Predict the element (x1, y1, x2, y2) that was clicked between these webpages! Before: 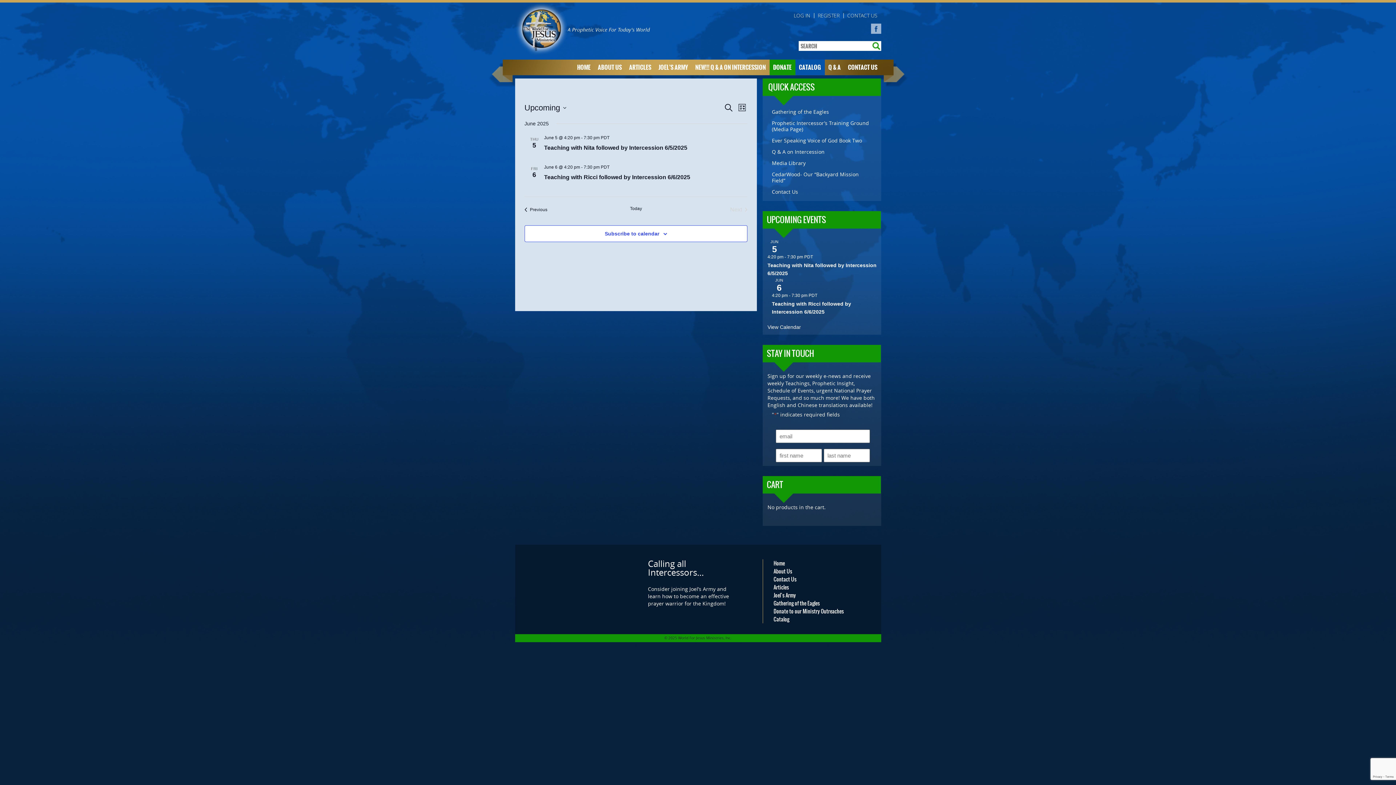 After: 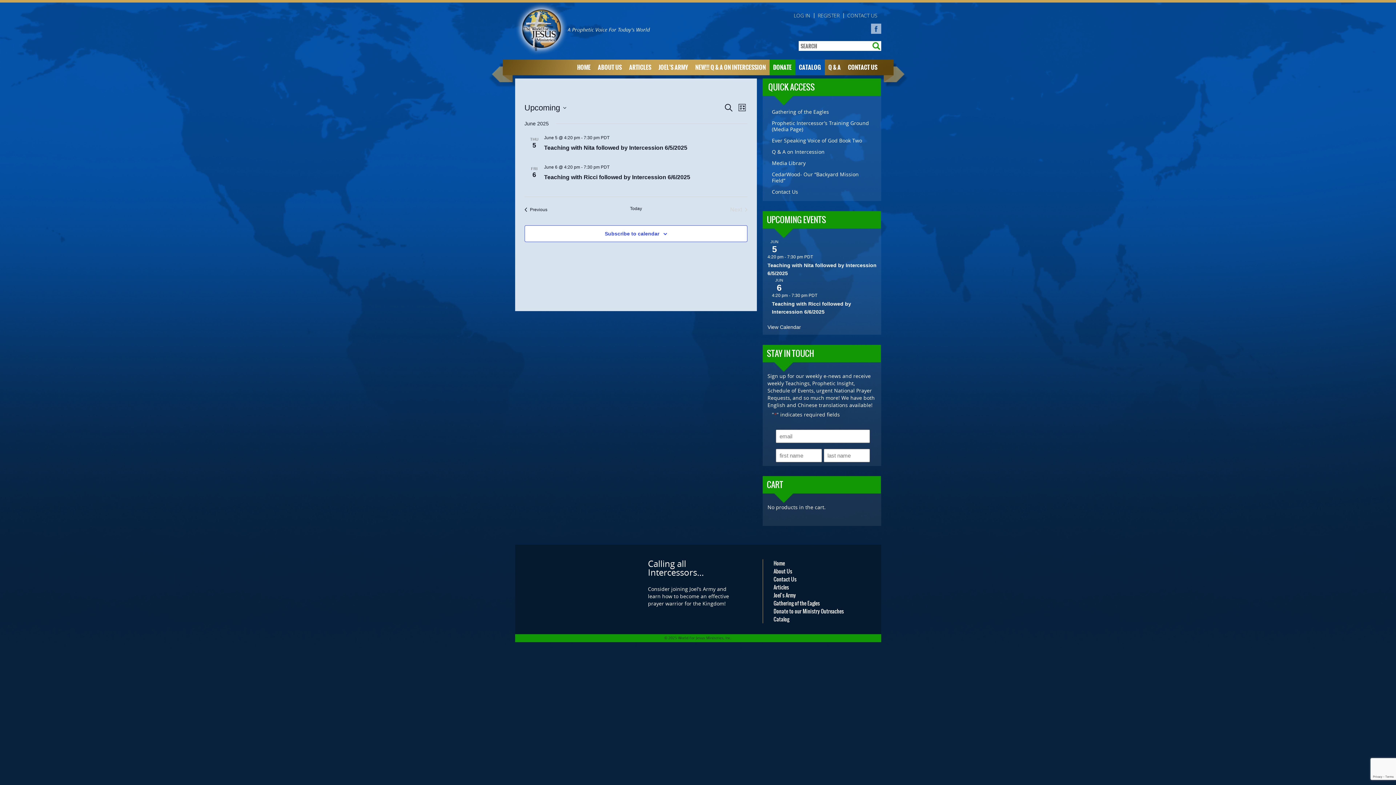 Action: bbox: (871, 23, 881, 33)